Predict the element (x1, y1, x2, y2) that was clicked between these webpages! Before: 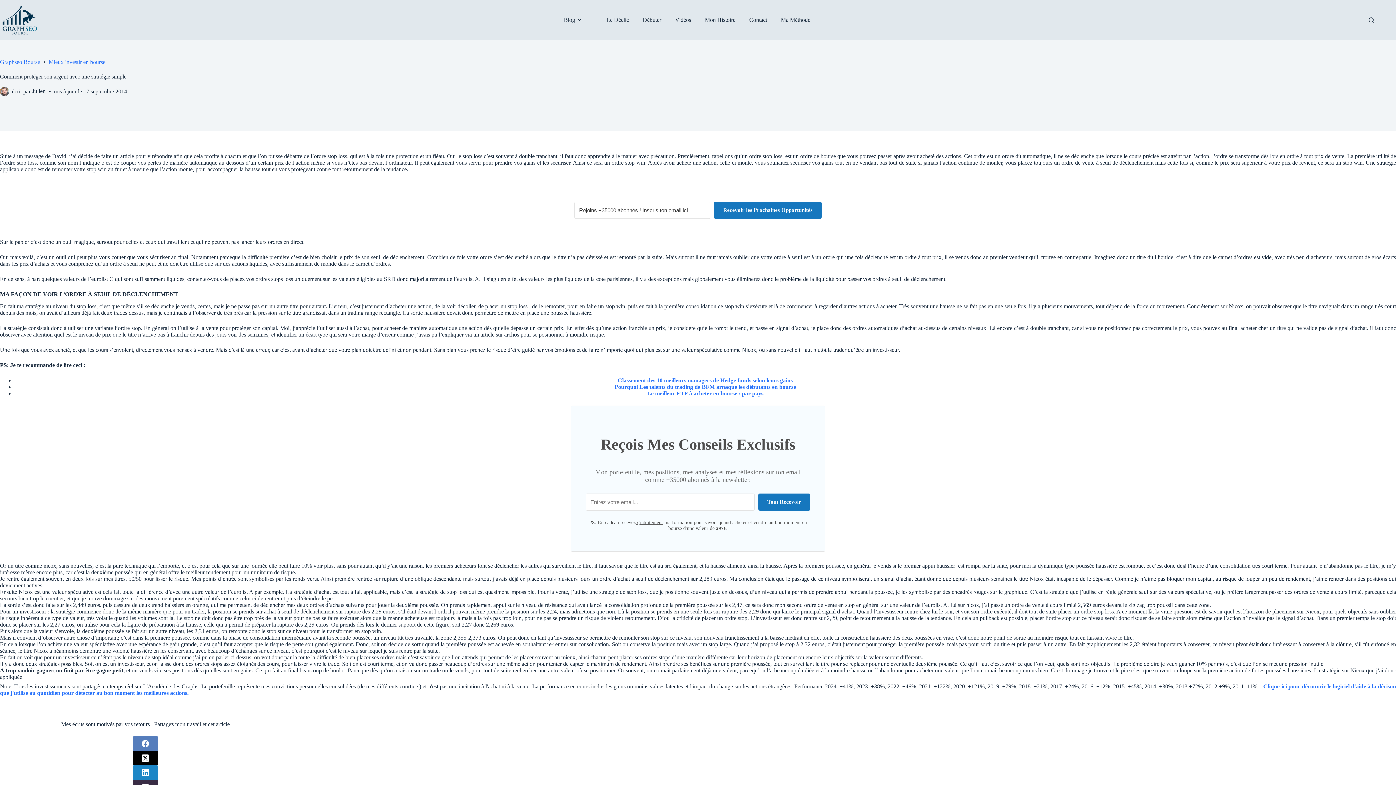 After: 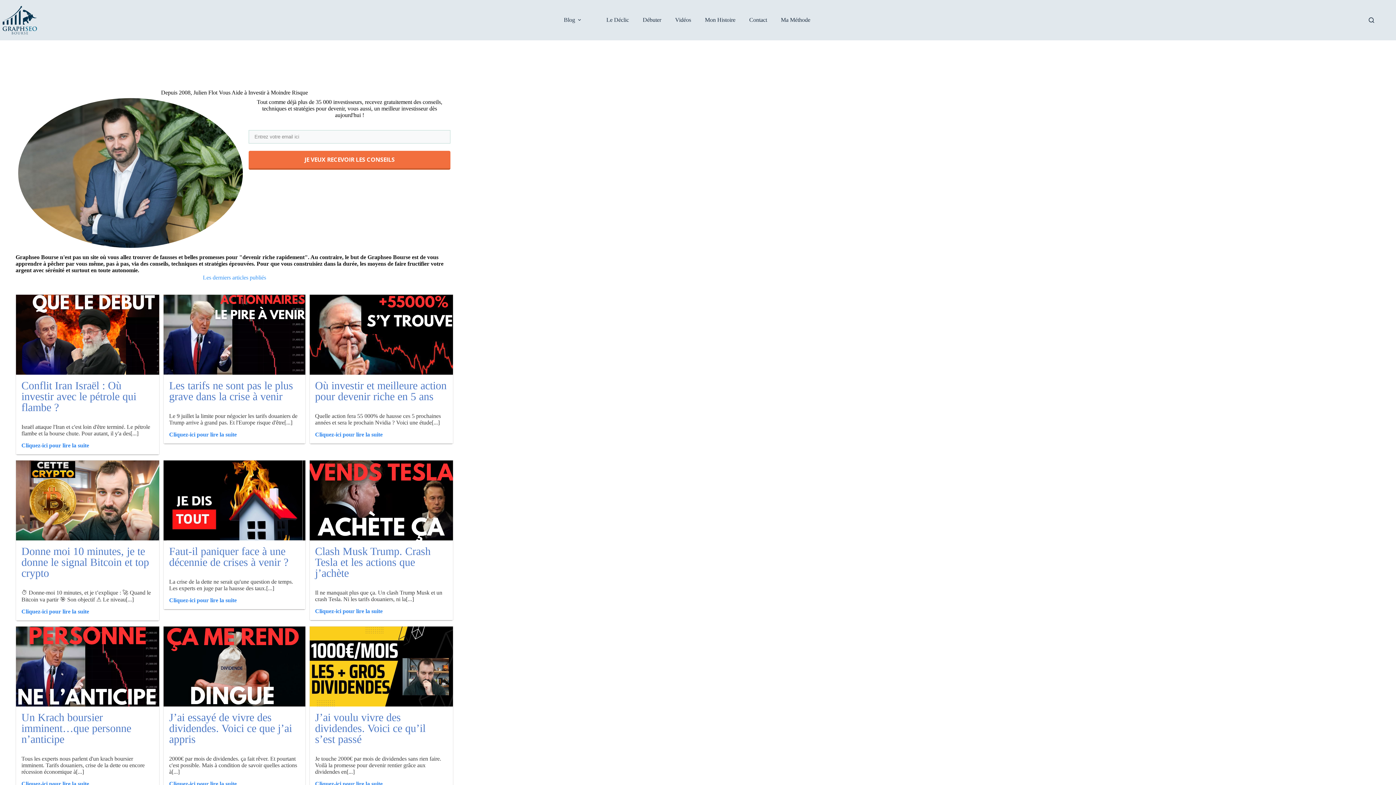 Action: label: Julien bbox: (32, 88, 45, 94)